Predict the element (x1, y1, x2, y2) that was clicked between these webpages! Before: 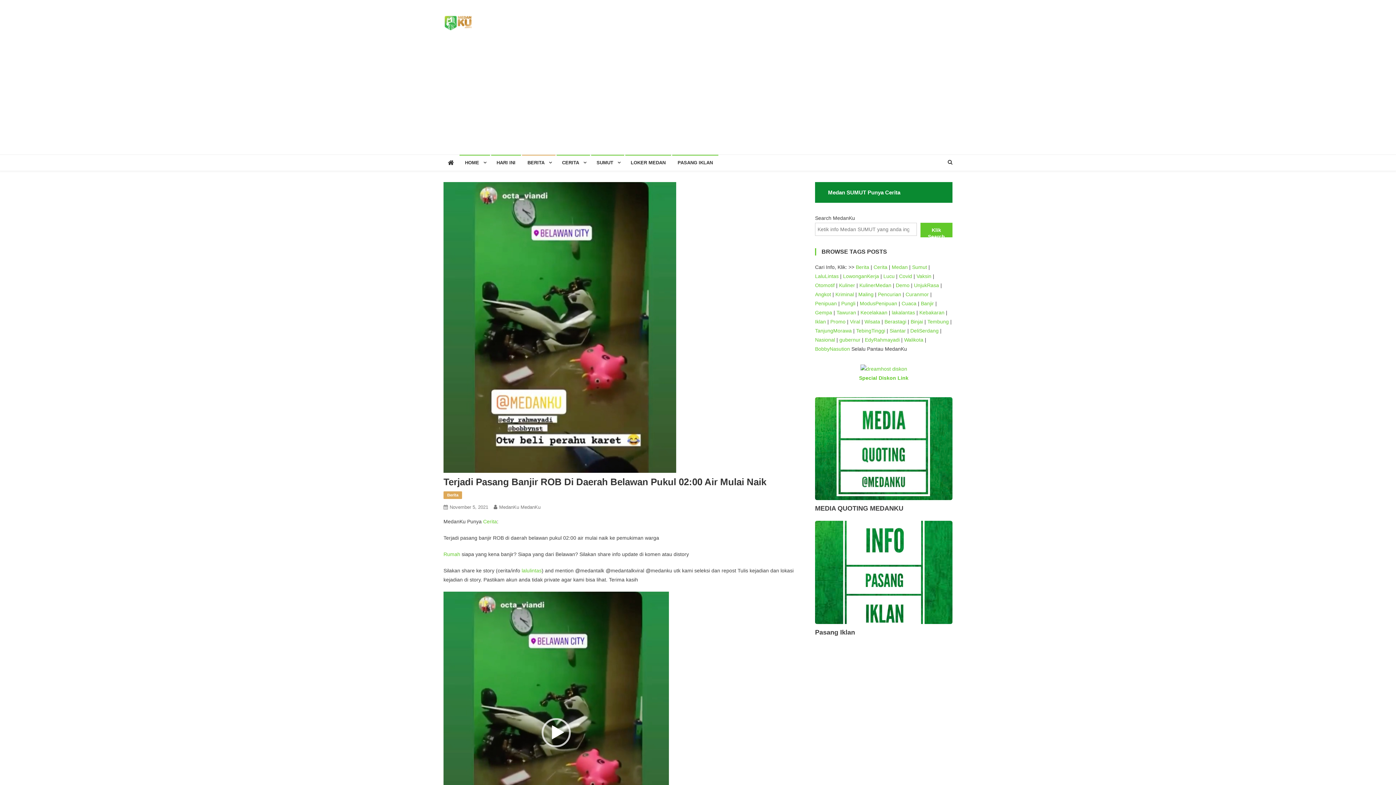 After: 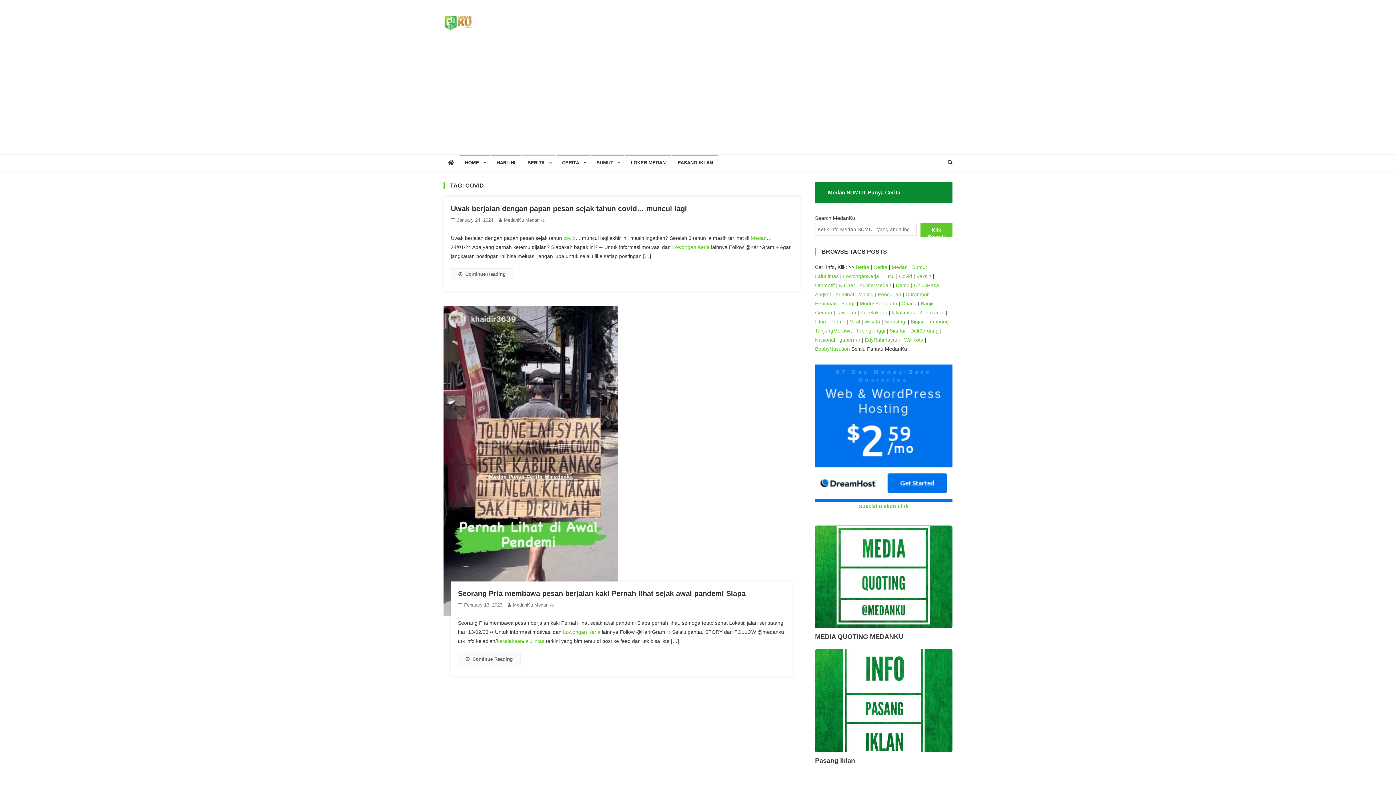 Action: label: Covid bbox: (899, 273, 912, 279)